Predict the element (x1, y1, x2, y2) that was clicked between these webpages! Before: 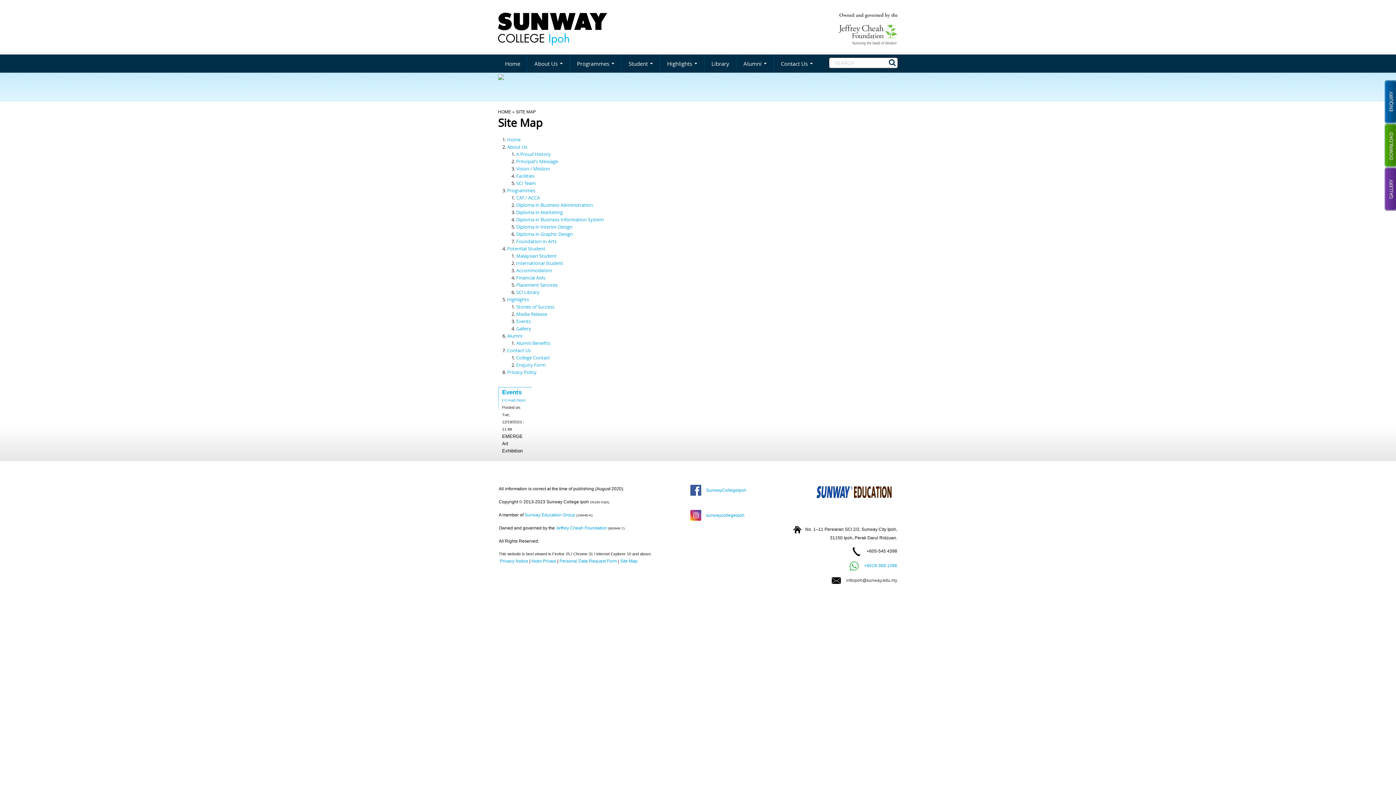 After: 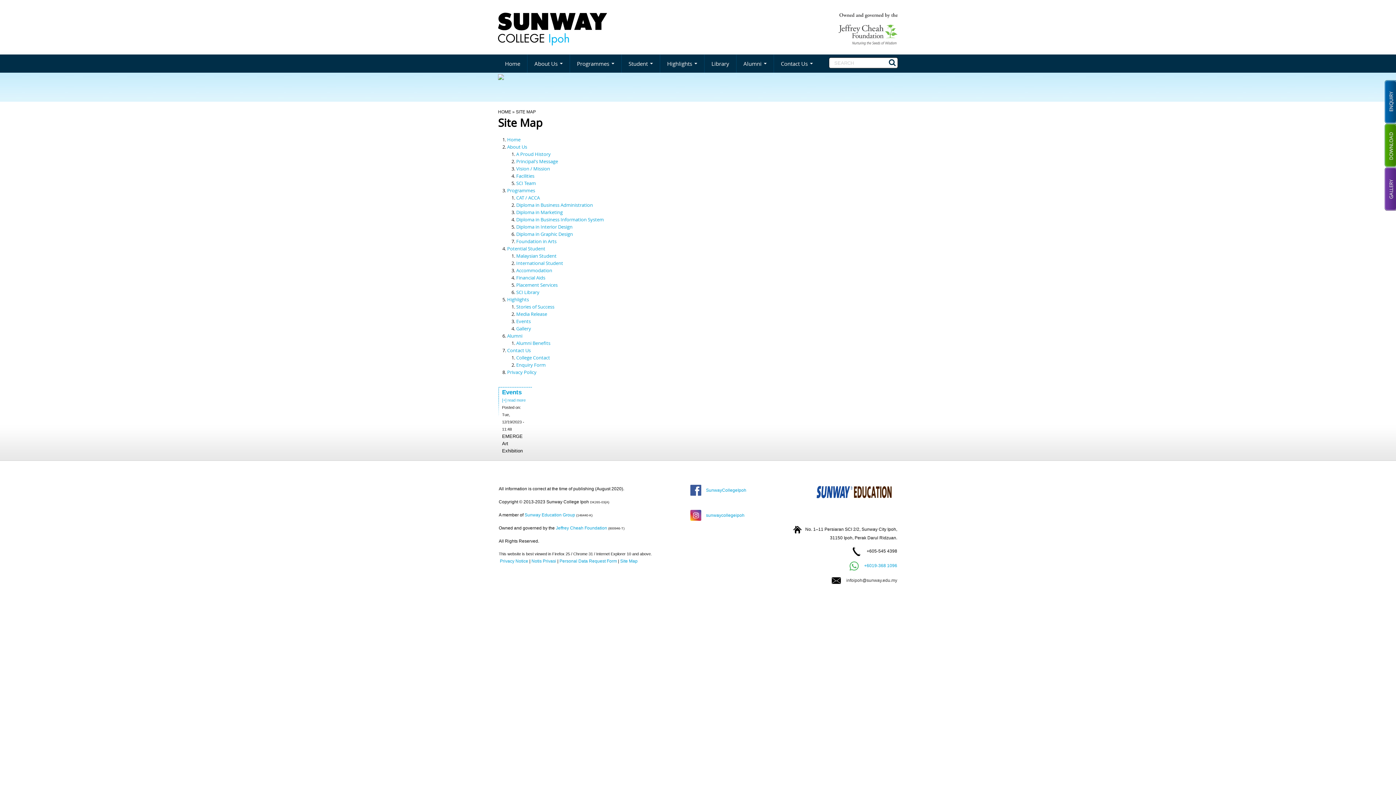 Action: label: Home bbox: (507, 136, 520, 142)